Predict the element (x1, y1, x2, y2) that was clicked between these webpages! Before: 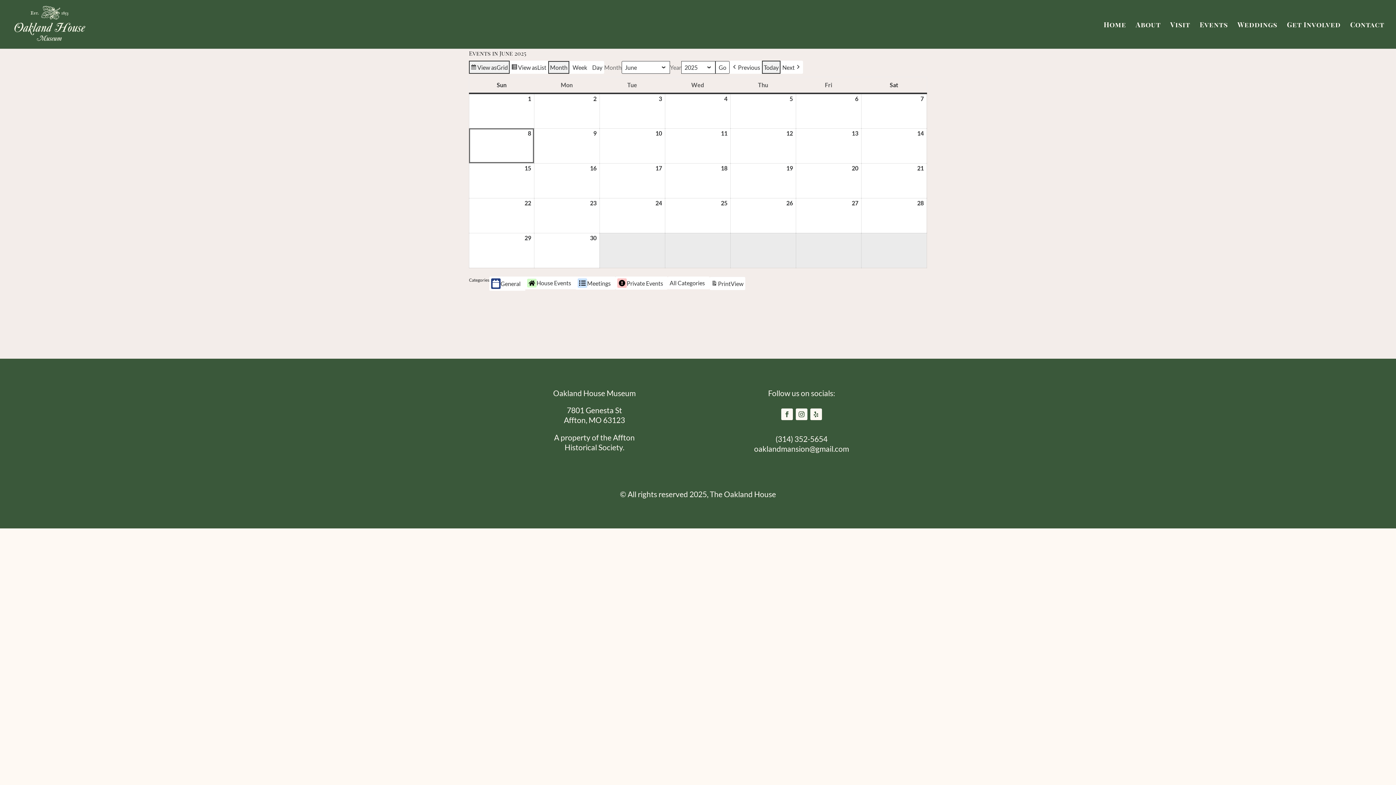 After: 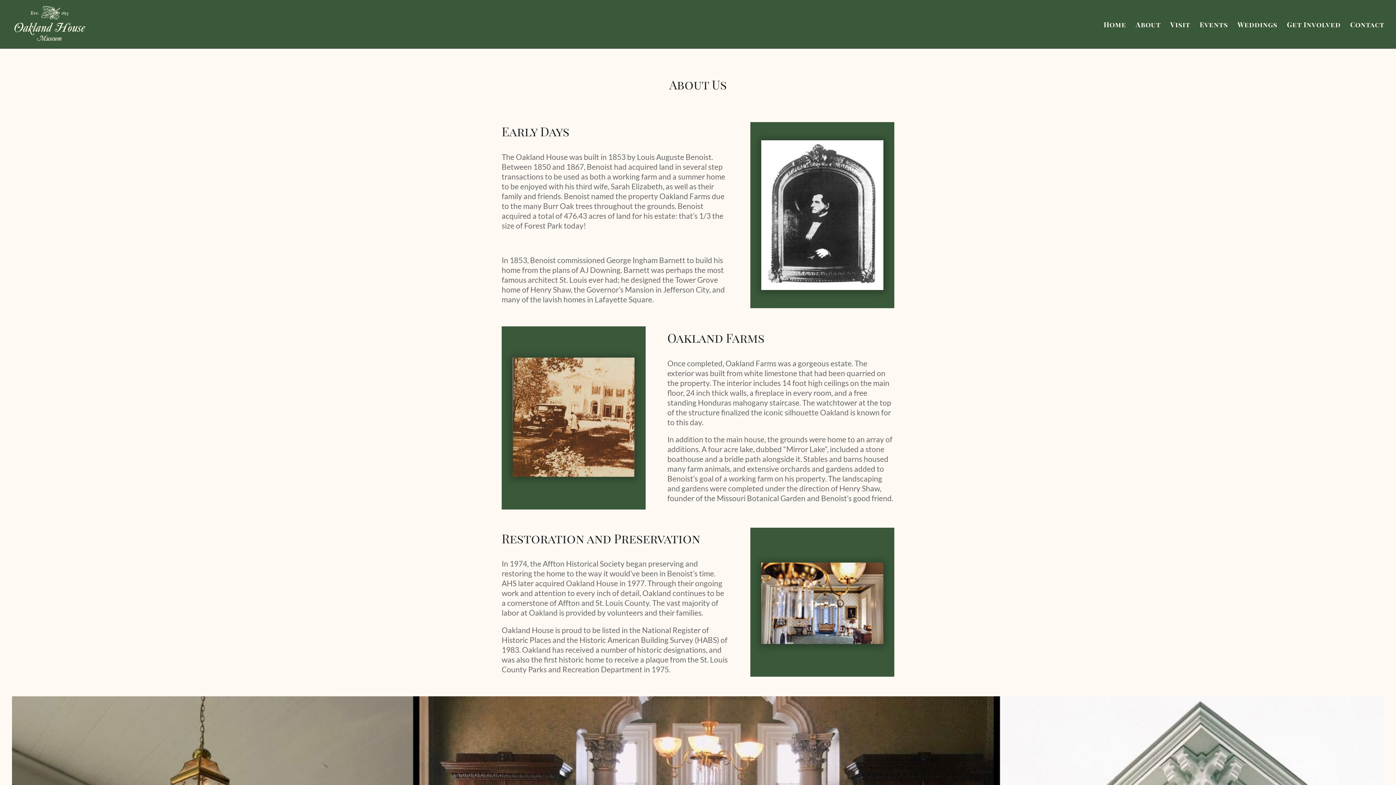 Action: label: About bbox: (1136, 21, 1161, 48)